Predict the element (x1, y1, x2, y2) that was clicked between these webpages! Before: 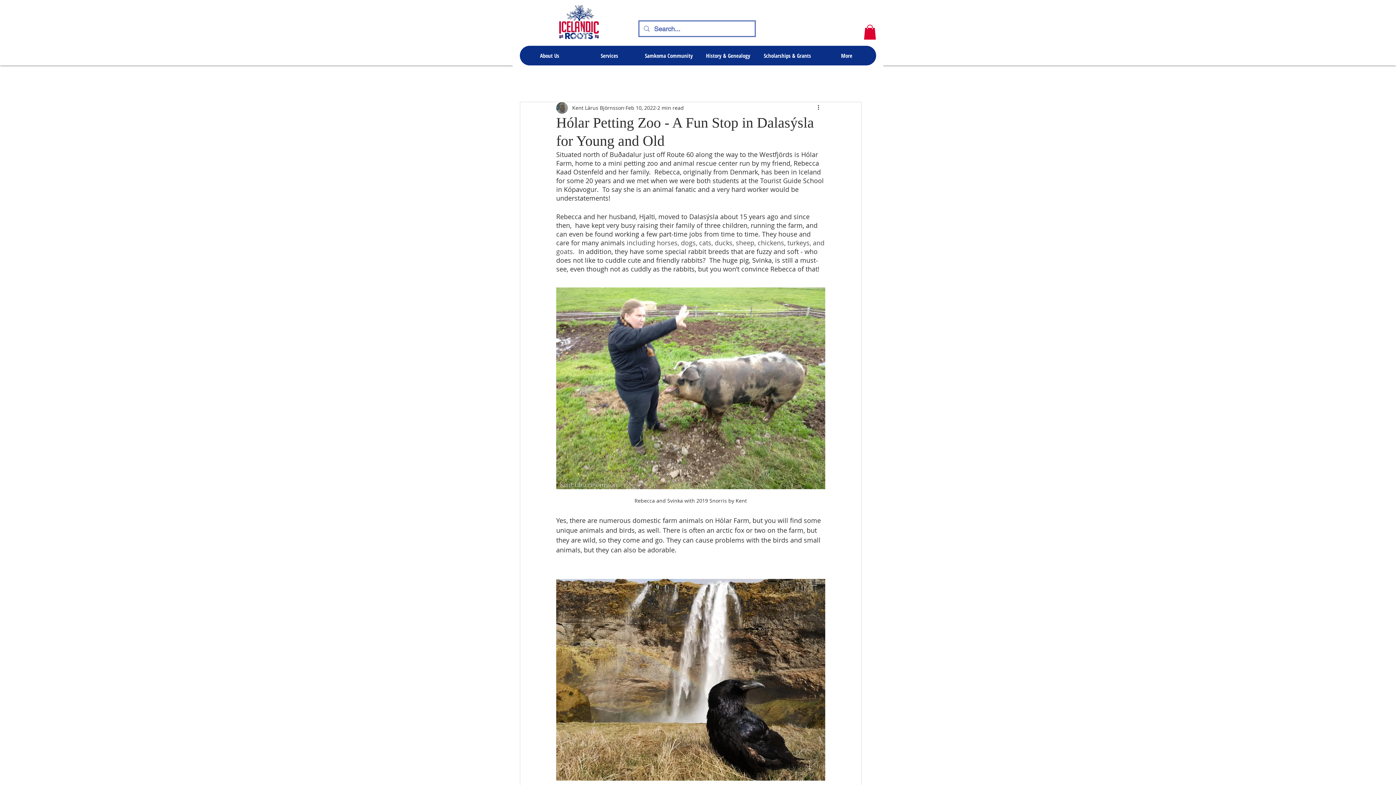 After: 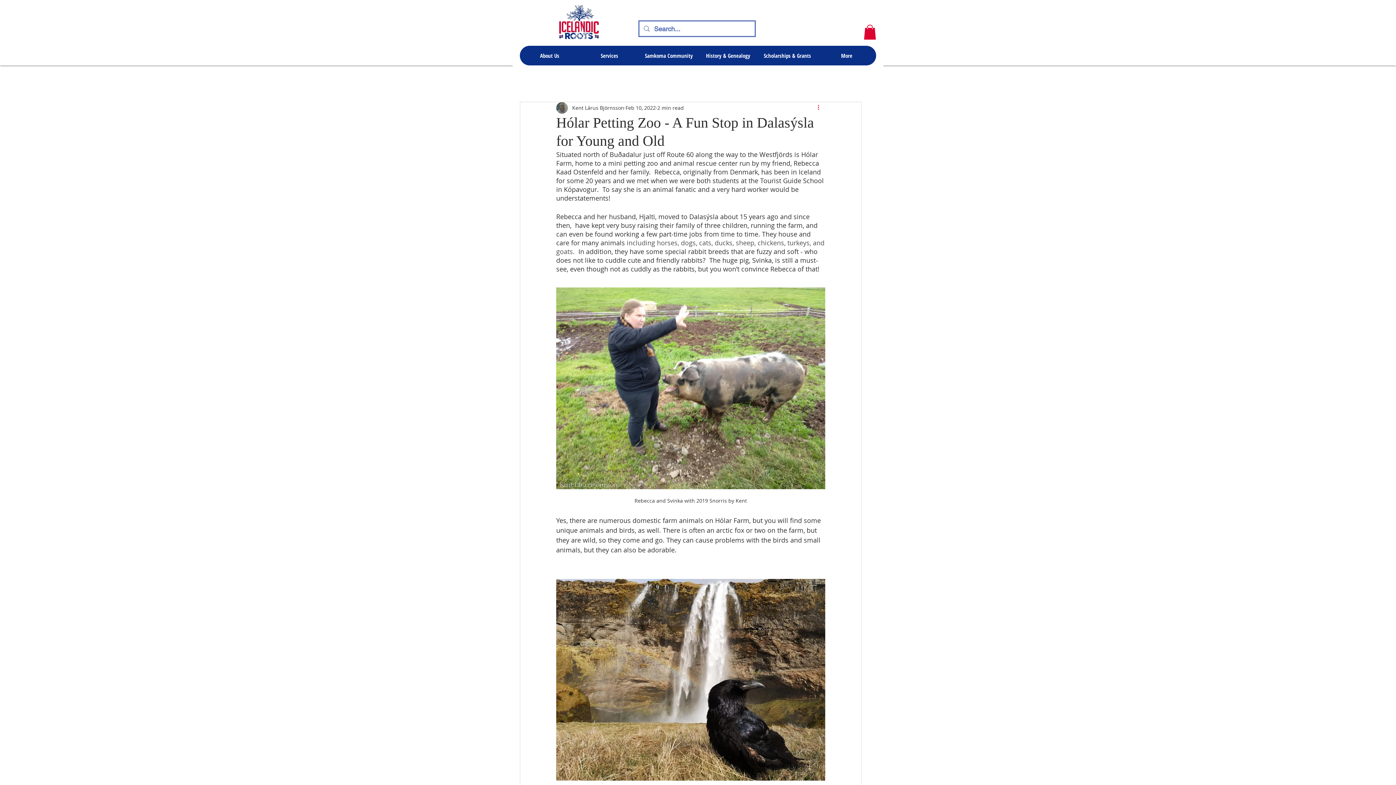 Action: bbox: (816, 103, 825, 112) label: More actions